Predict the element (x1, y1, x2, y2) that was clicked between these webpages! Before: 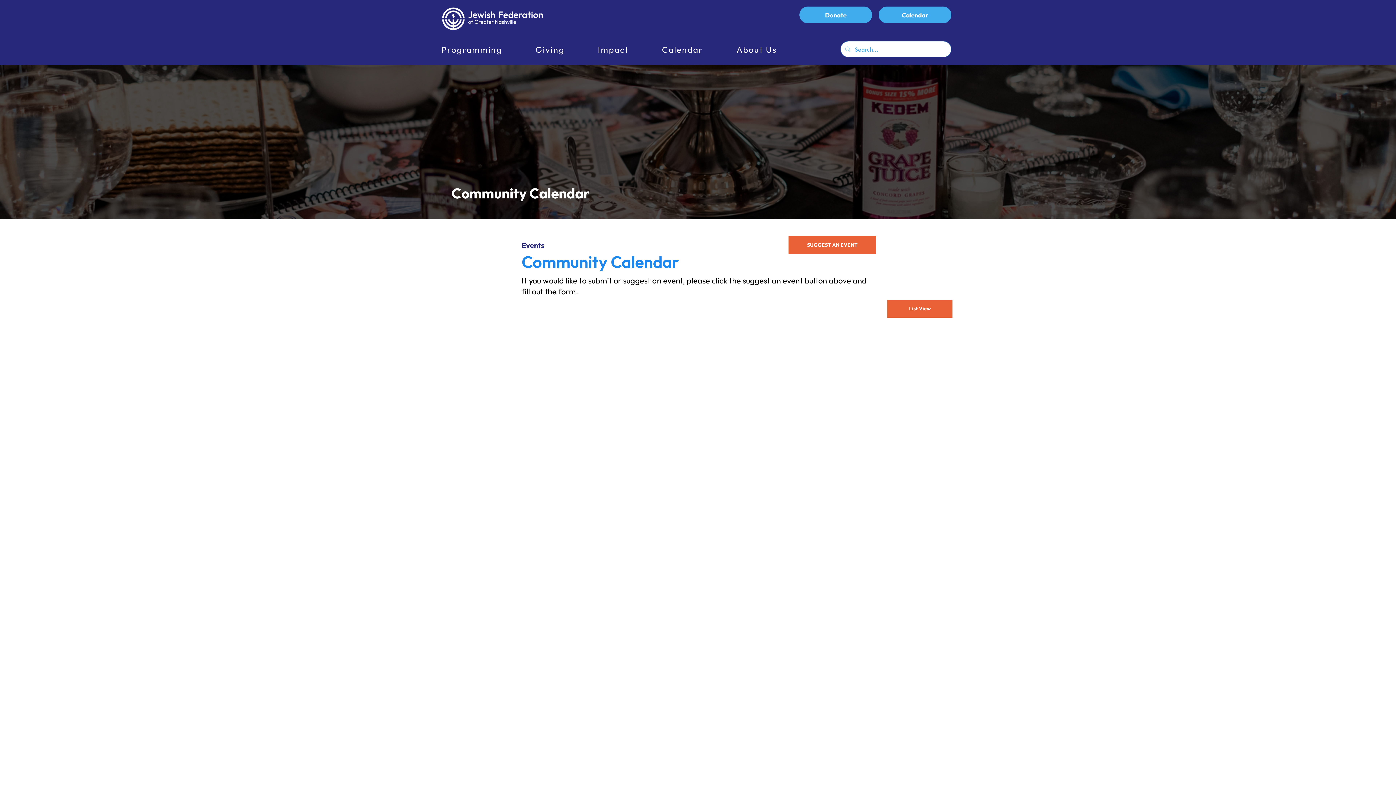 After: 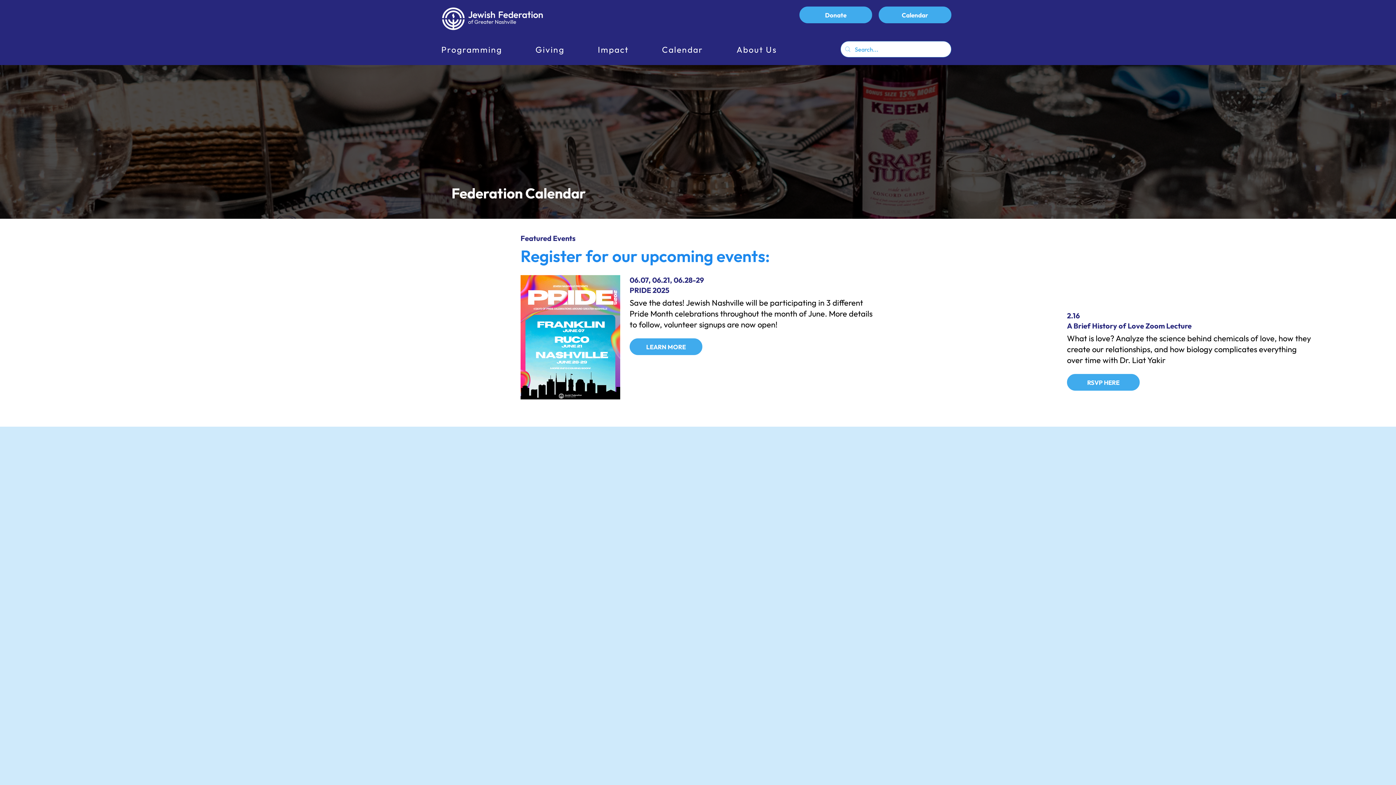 Action: bbox: (878, 6, 951, 23) label: Calendar